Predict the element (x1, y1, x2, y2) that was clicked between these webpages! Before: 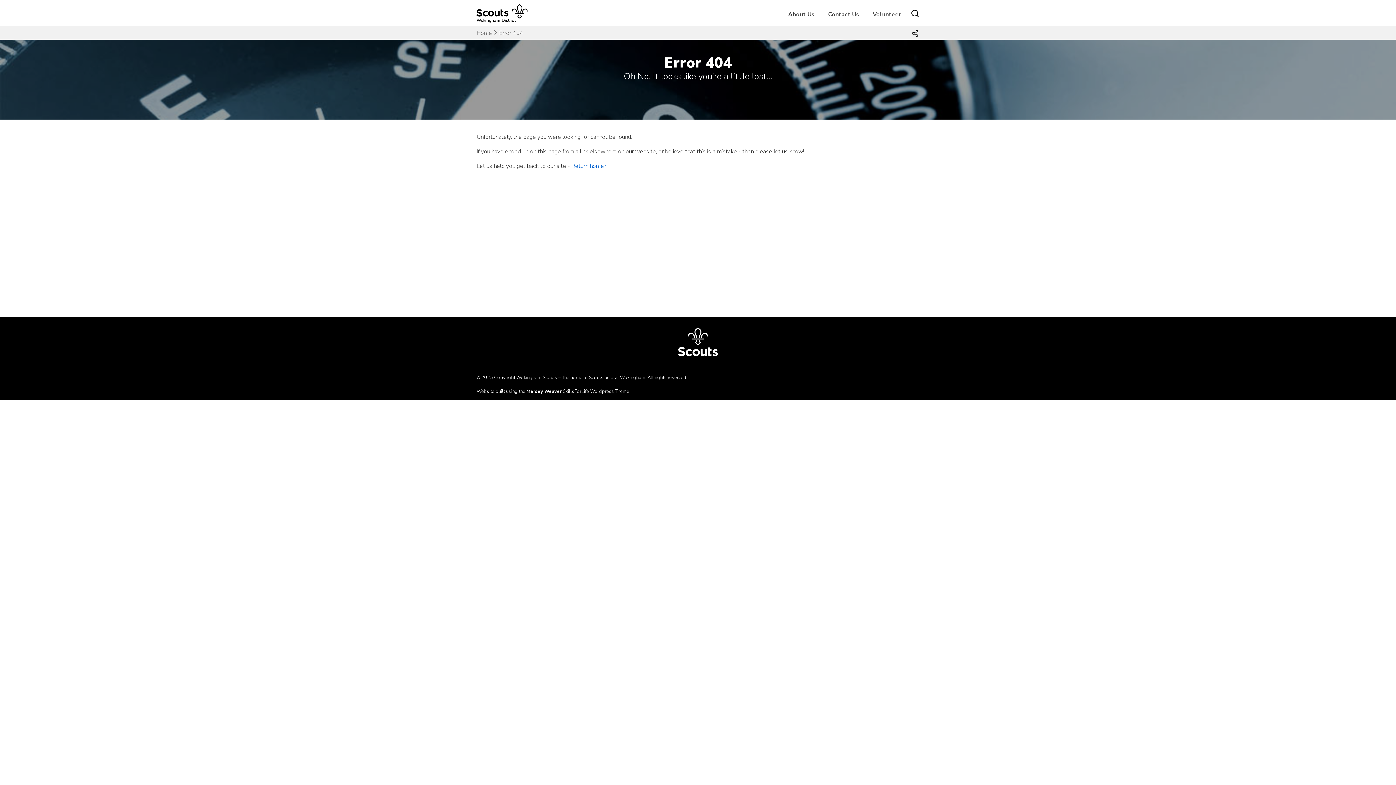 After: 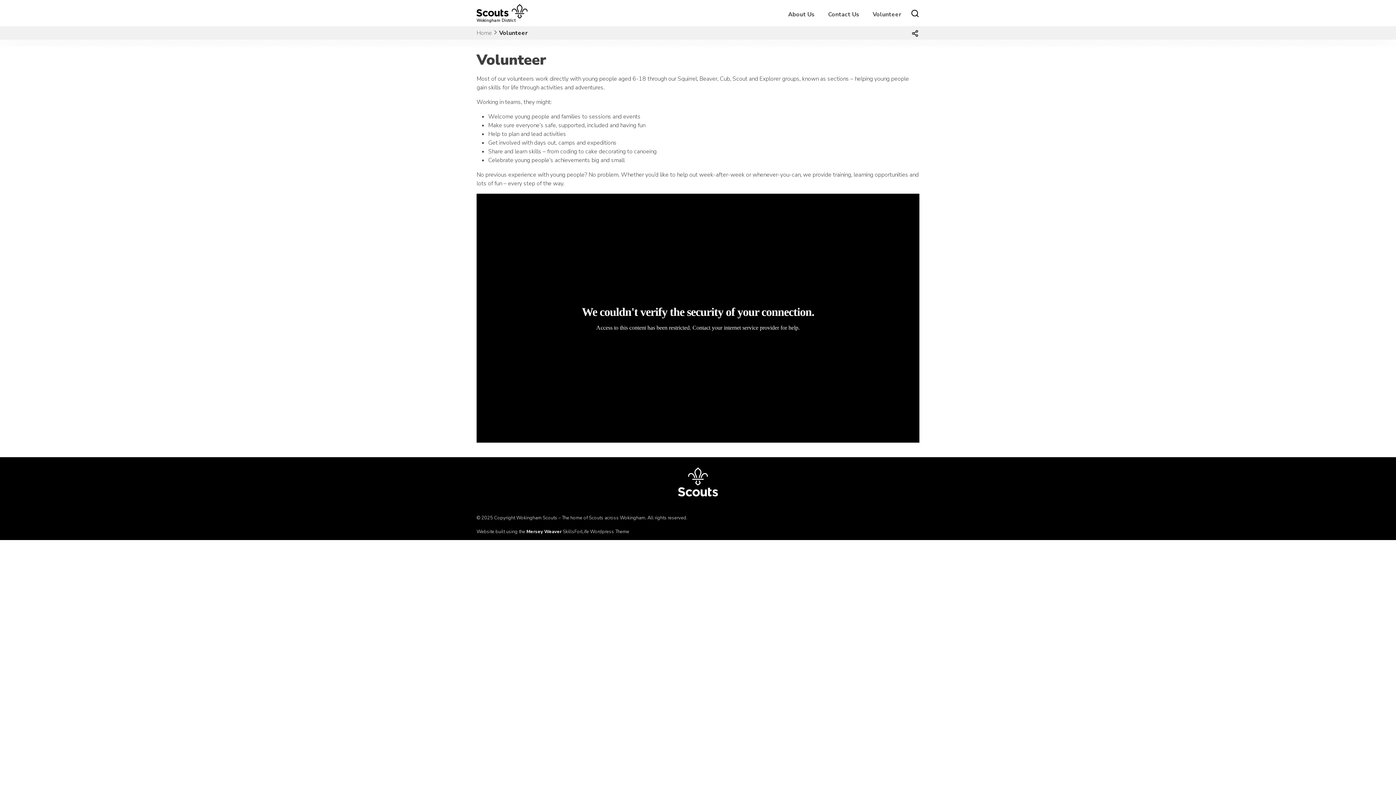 Action: bbox: (870, 2, 904, 26) label: Volunteer